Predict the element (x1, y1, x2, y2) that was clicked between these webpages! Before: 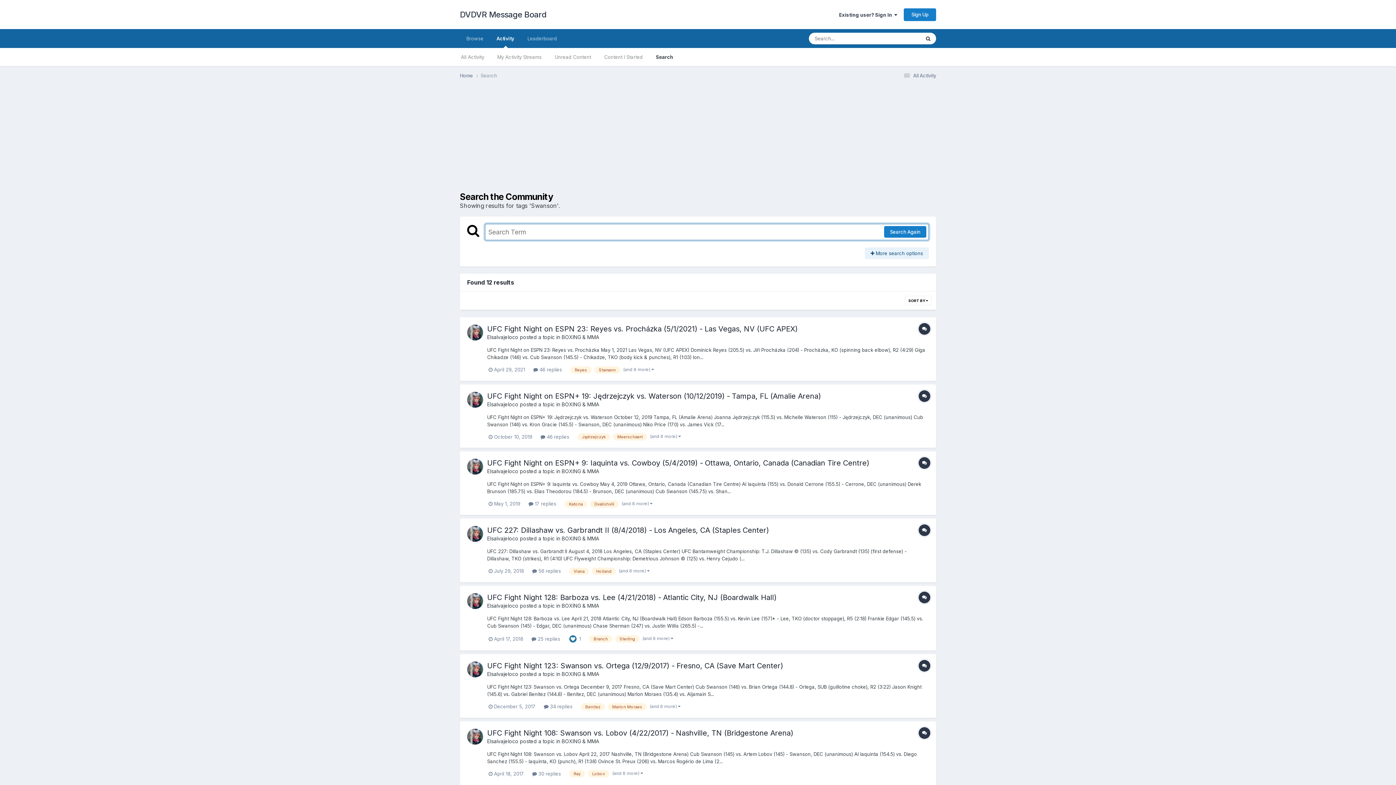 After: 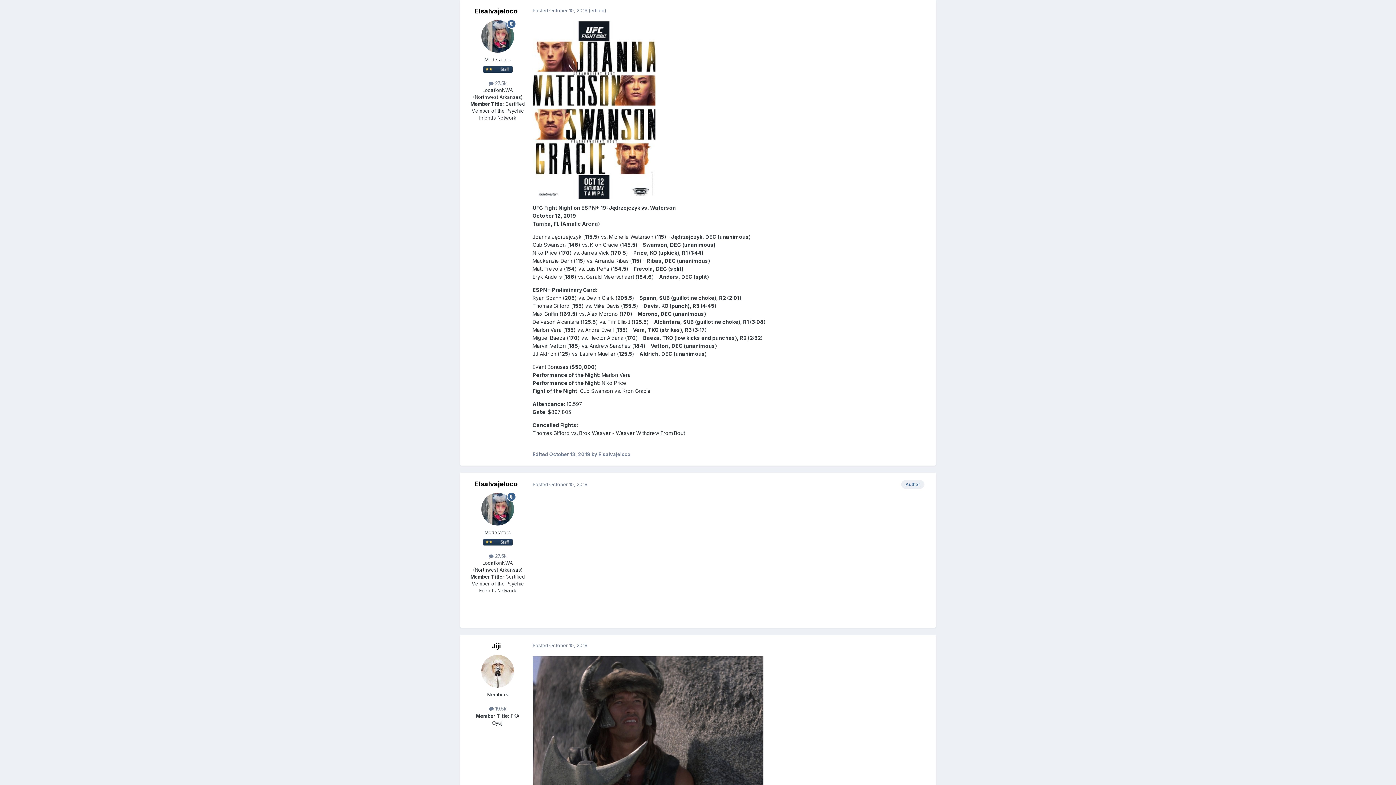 Action: bbox: (487, 391, 821, 400) label: UFC Fight Night on ESPN+ 19: Jędrzejczyk vs. Waterson (10/12/2019) - Tampa, FL (Amalie Arena)